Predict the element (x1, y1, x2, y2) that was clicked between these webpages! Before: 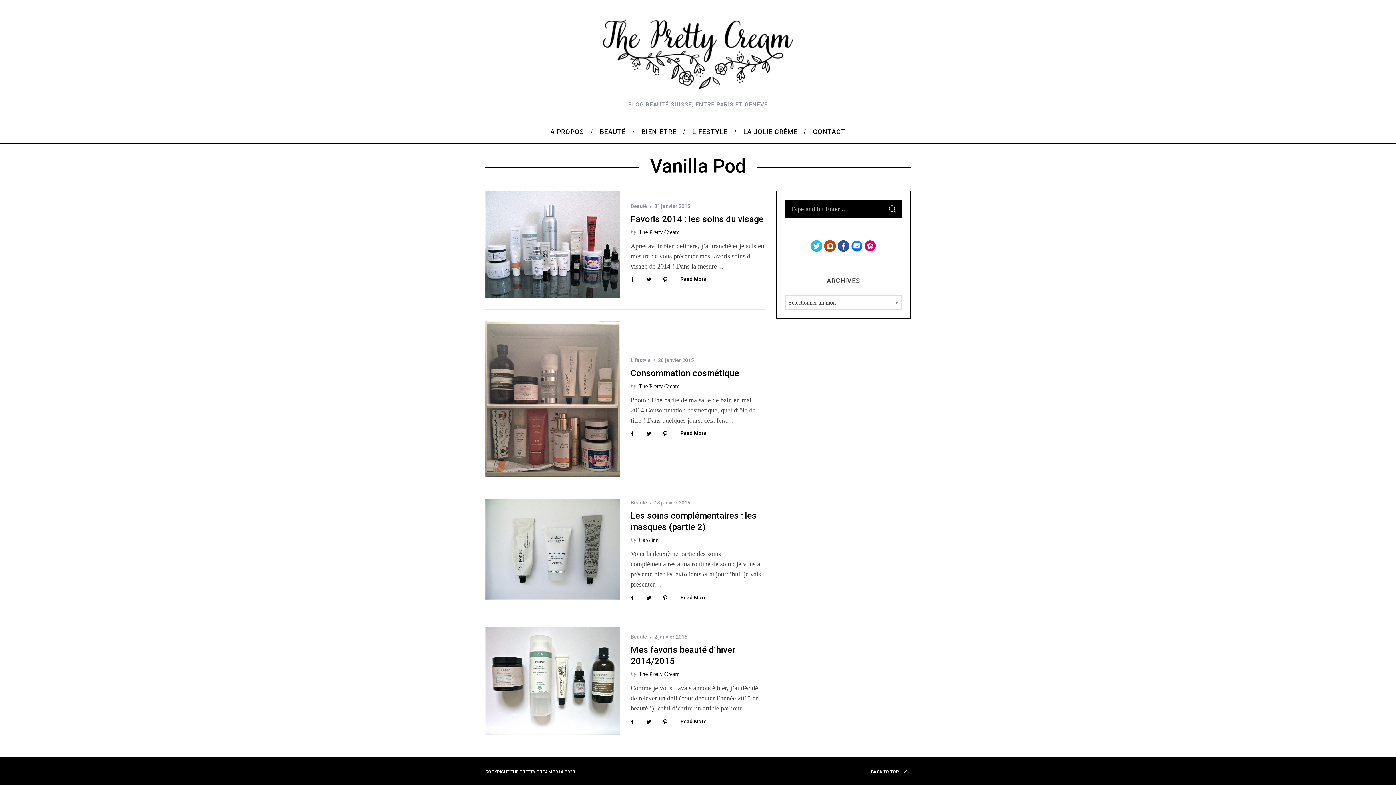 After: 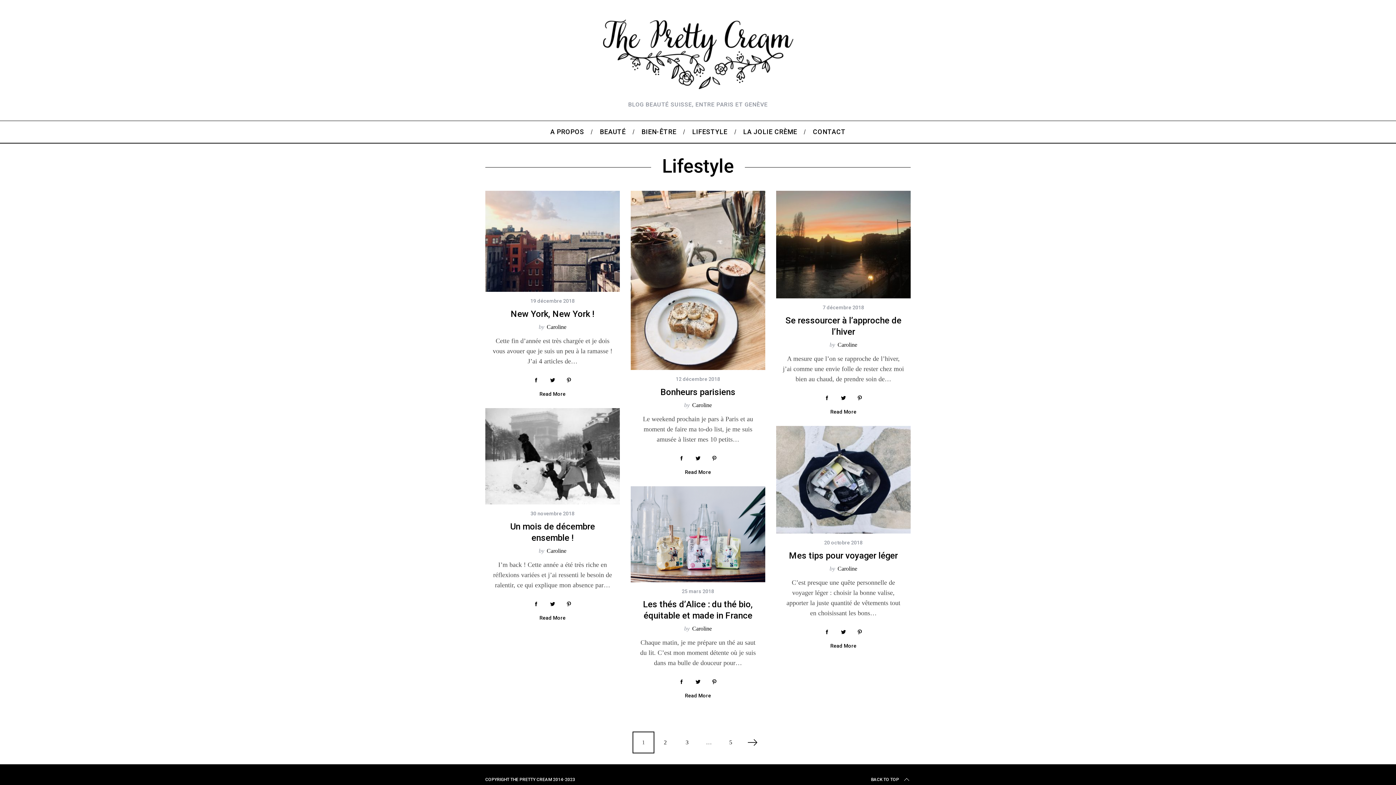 Action: label: LIFESTYLE bbox: (684, 121, 735, 142)